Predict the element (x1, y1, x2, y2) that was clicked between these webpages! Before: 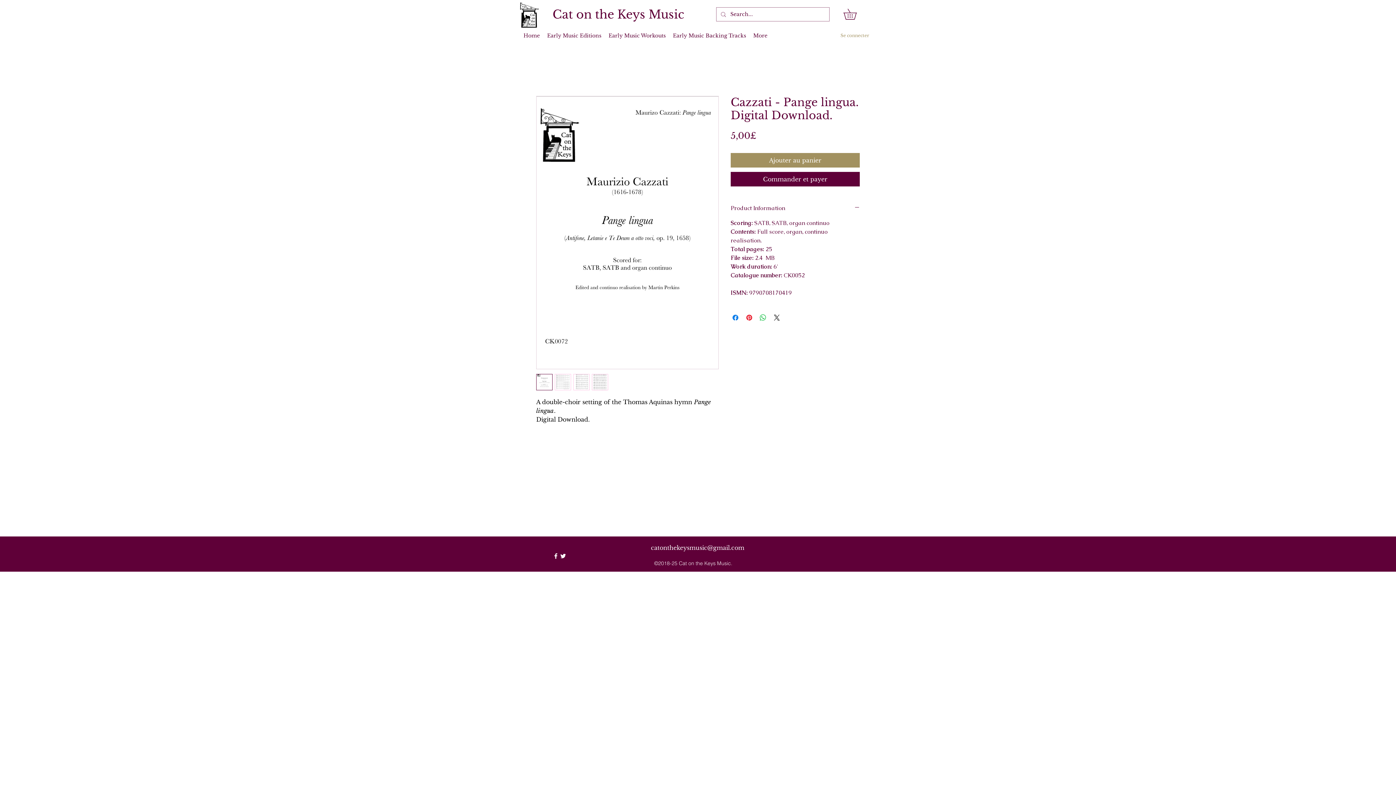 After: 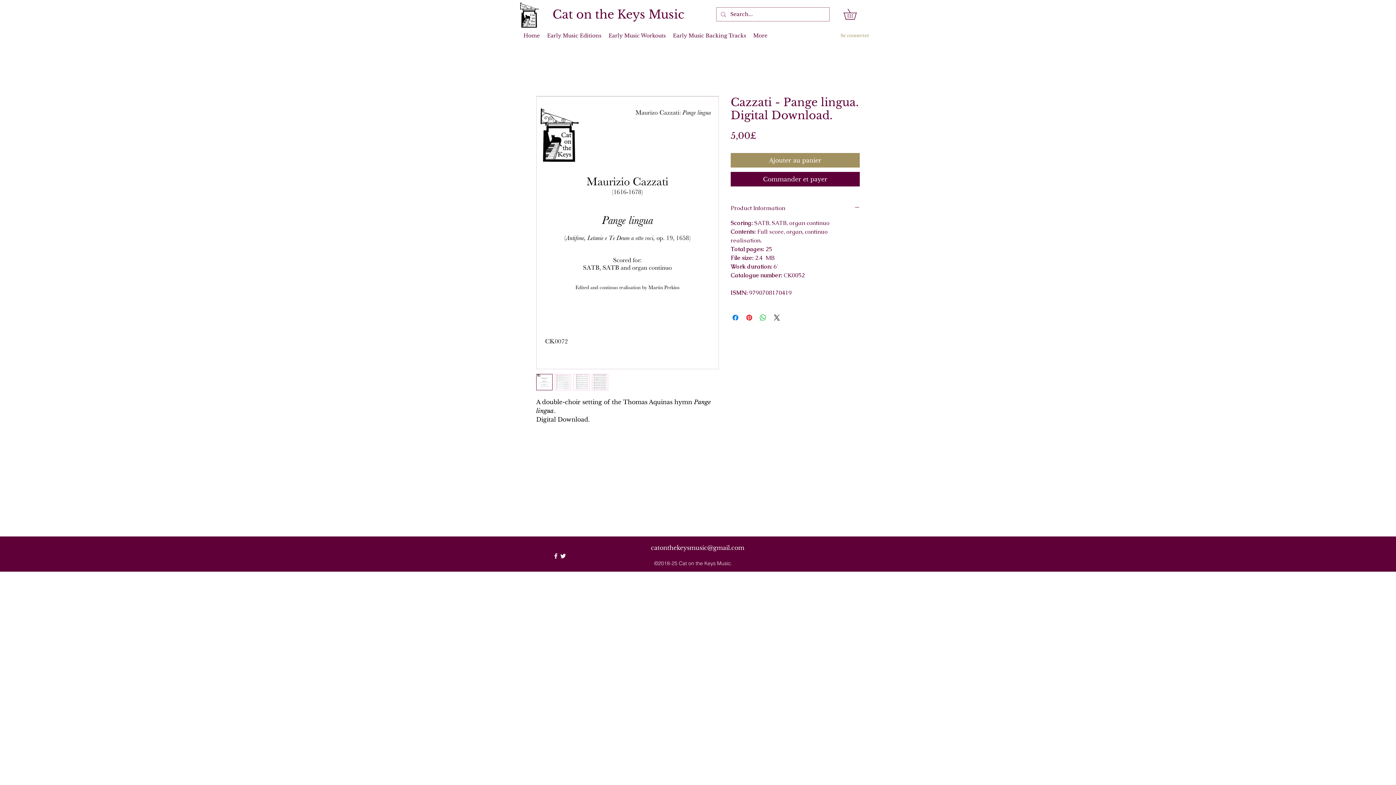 Action: bbox: (573, 374, 589, 390)